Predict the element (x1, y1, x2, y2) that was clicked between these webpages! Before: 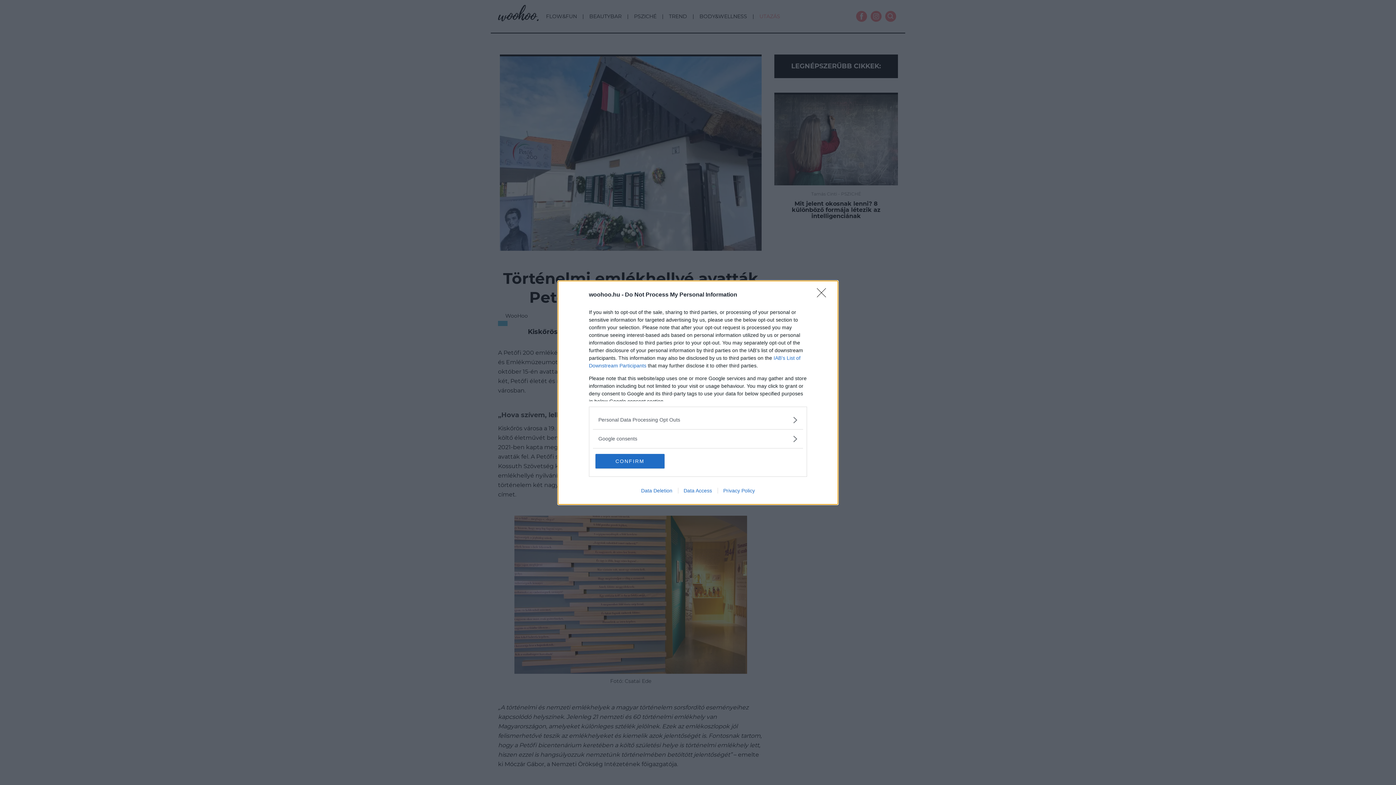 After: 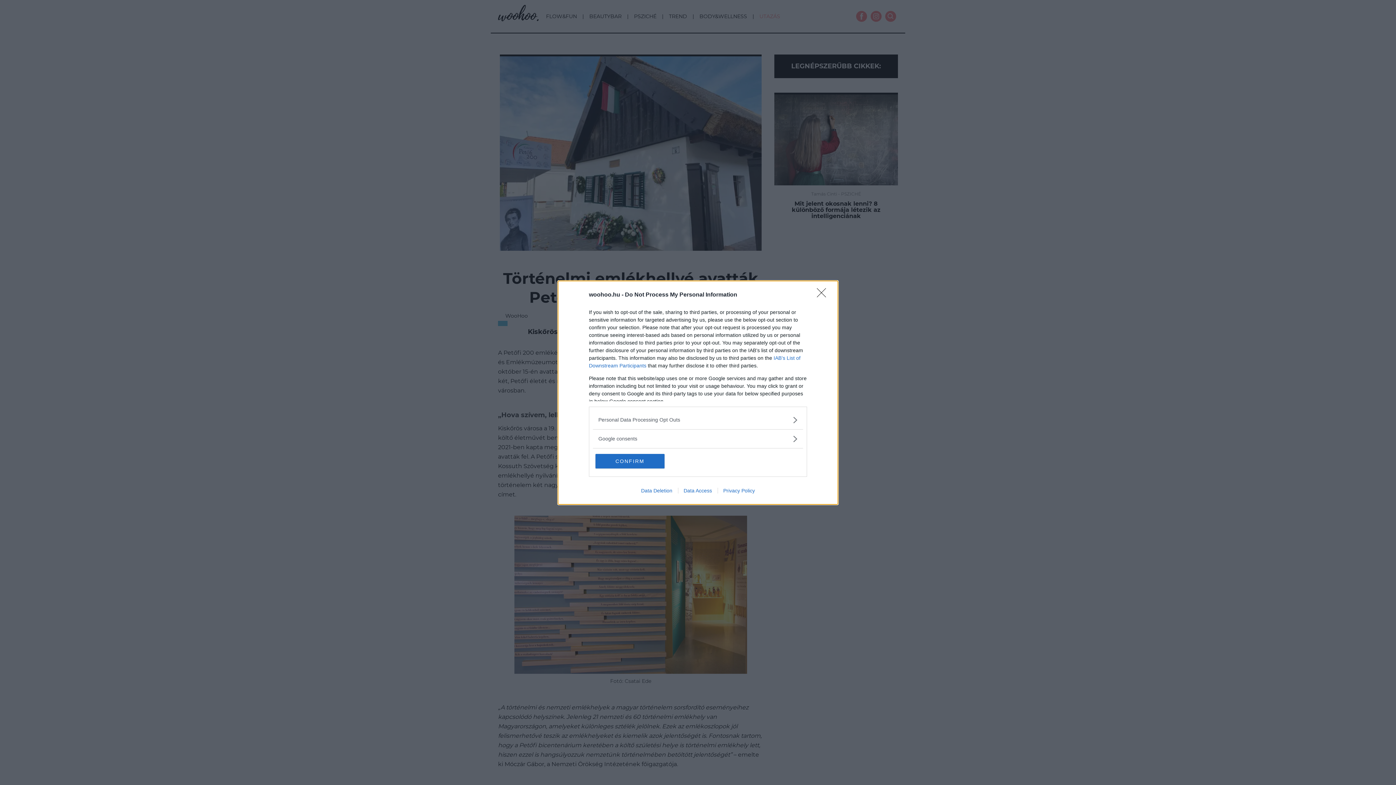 Action: bbox: (635, 487, 678, 493) label: Data Deletion